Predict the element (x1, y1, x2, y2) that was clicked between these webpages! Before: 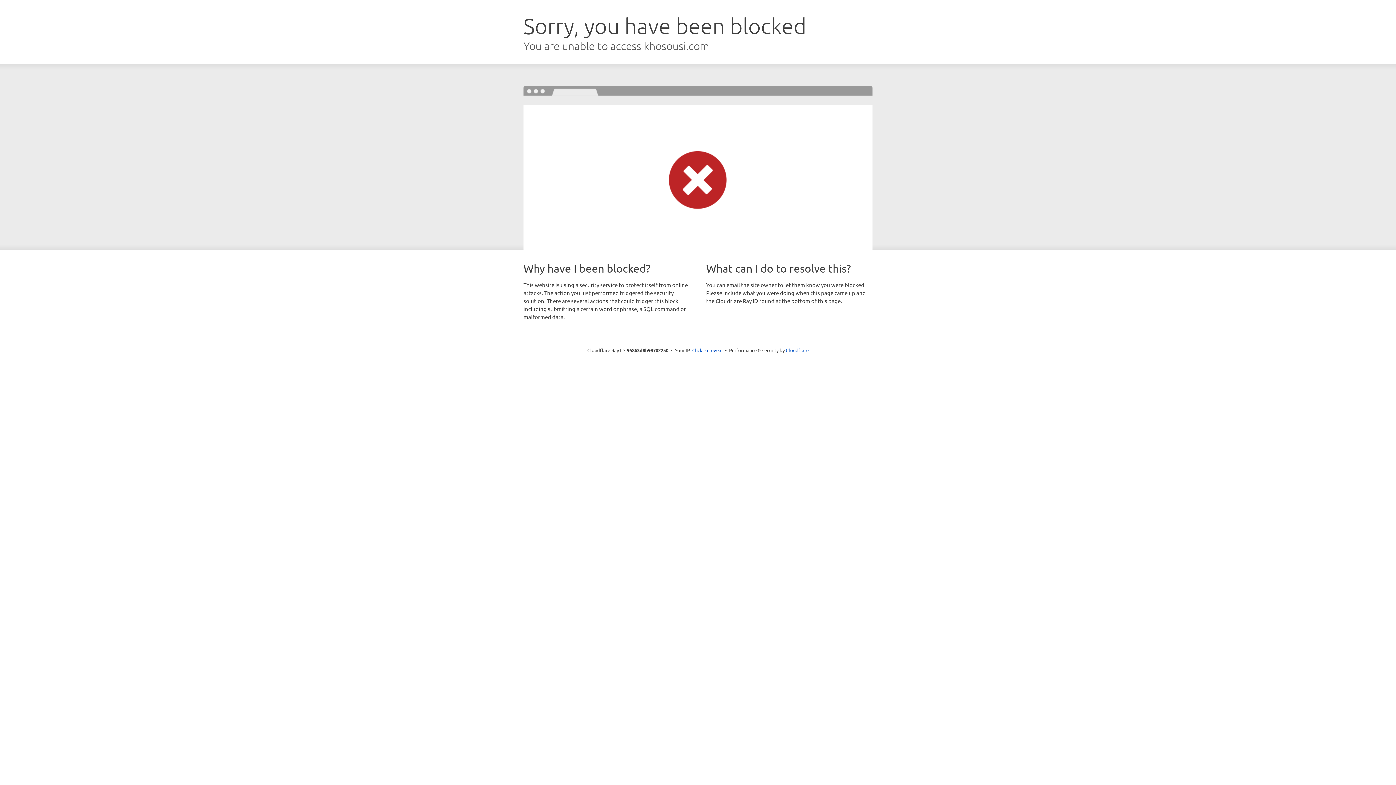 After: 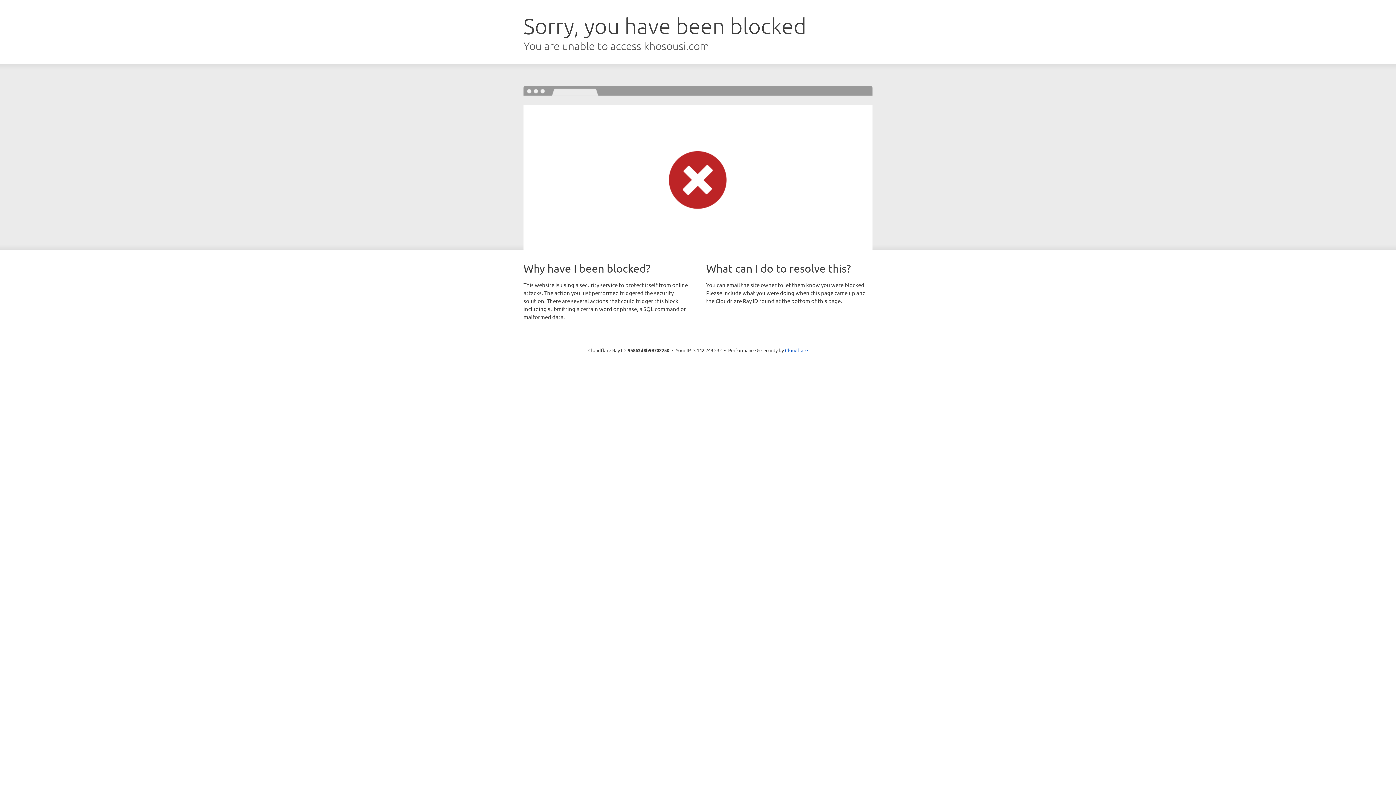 Action: label: Click to reveal bbox: (692, 346, 722, 353)